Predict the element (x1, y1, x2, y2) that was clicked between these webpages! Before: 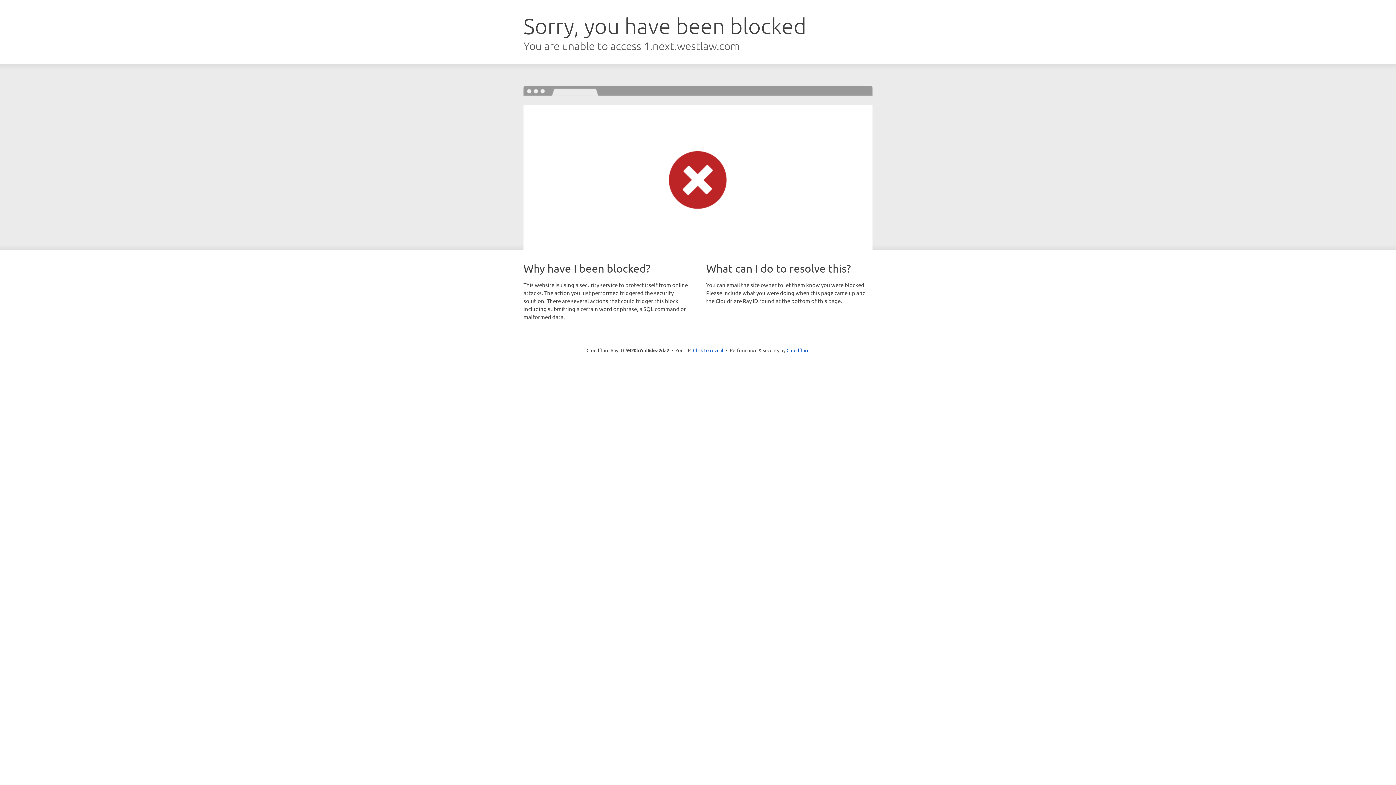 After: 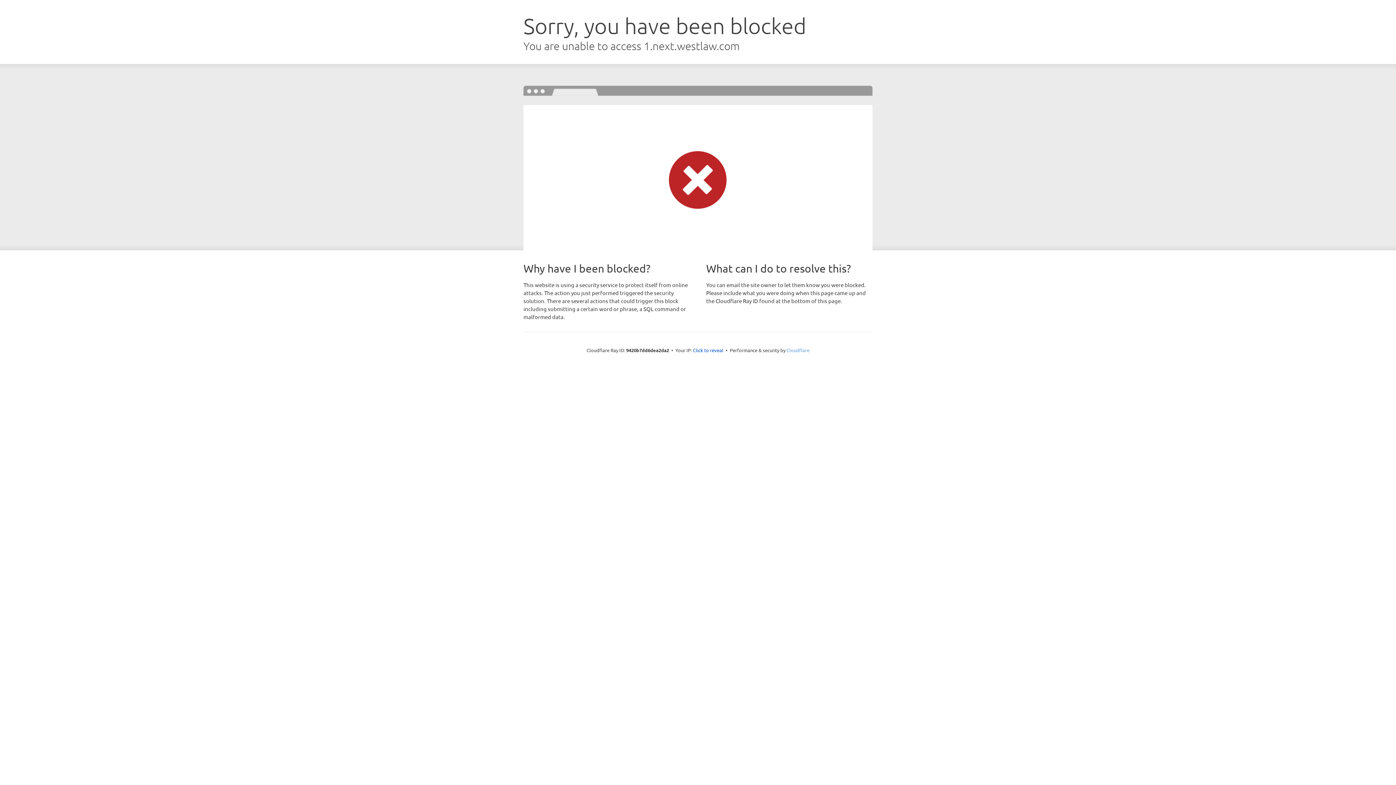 Action: bbox: (786, 347, 809, 353) label: Cloudflare